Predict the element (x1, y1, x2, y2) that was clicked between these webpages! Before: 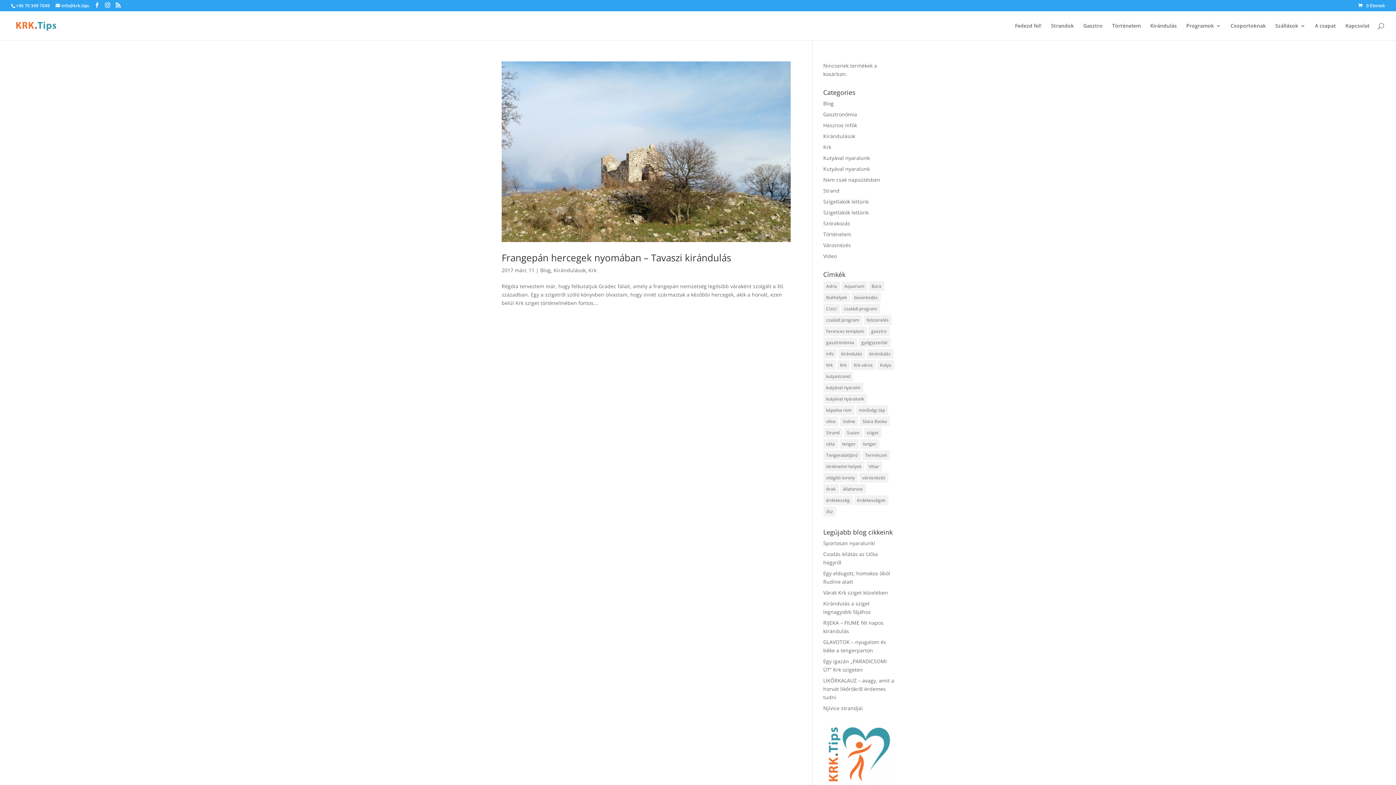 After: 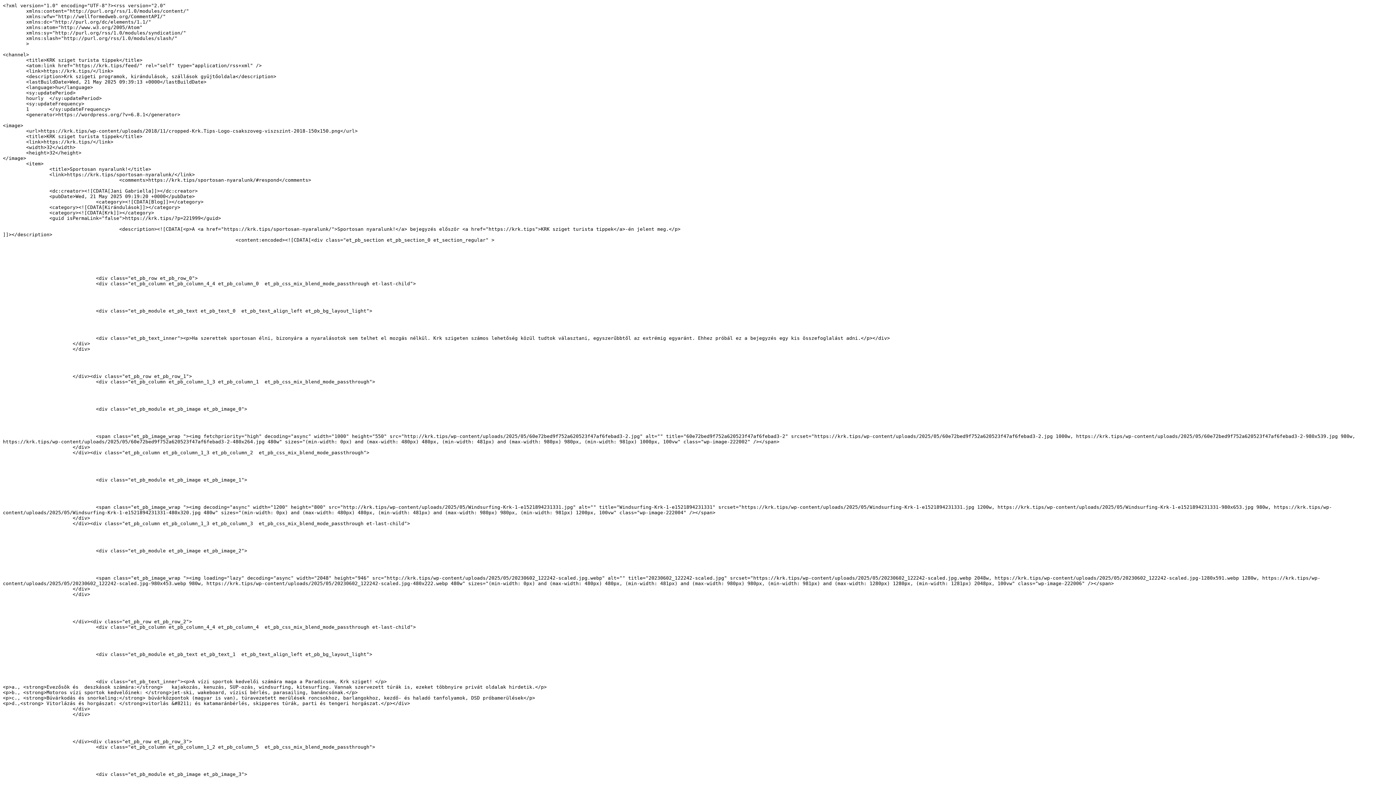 Action: bbox: (115, 2, 120, 8)